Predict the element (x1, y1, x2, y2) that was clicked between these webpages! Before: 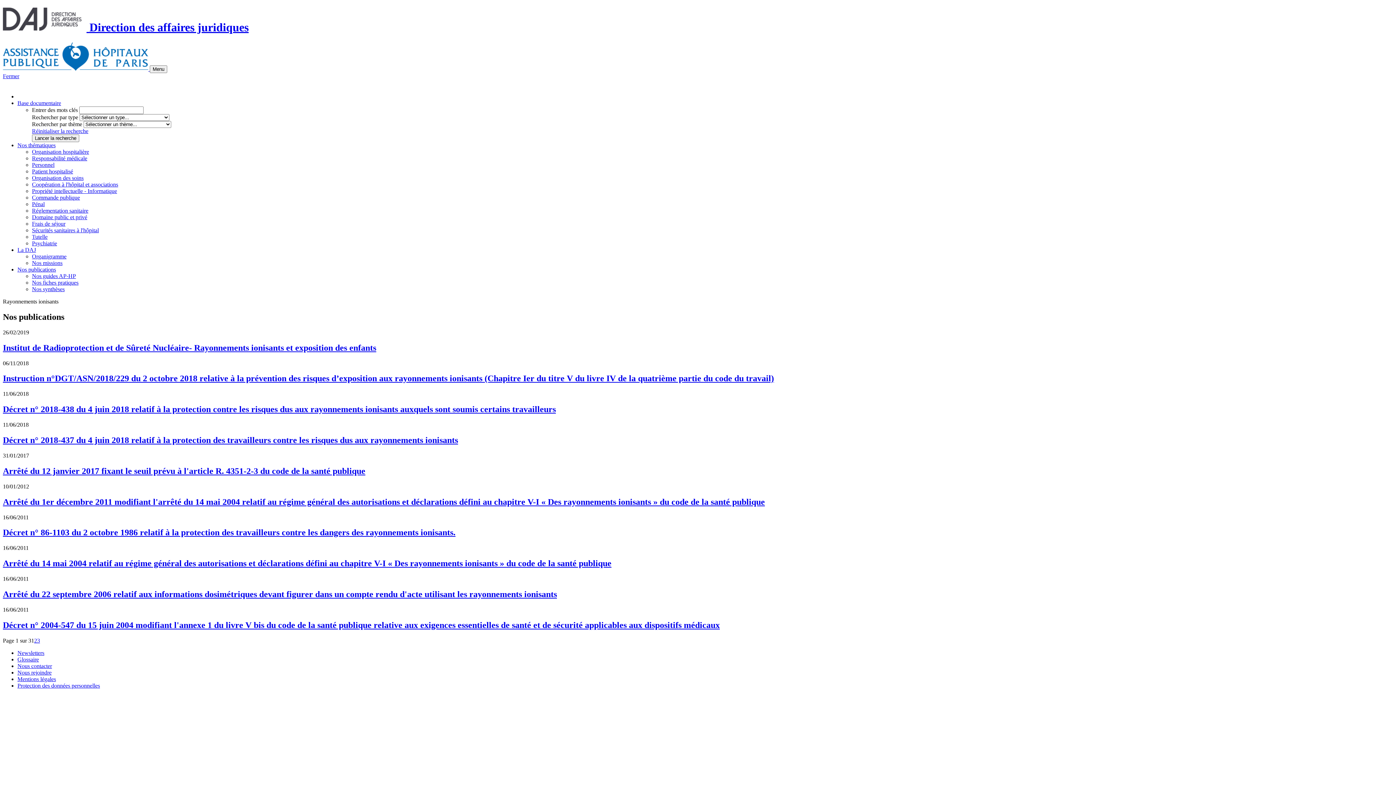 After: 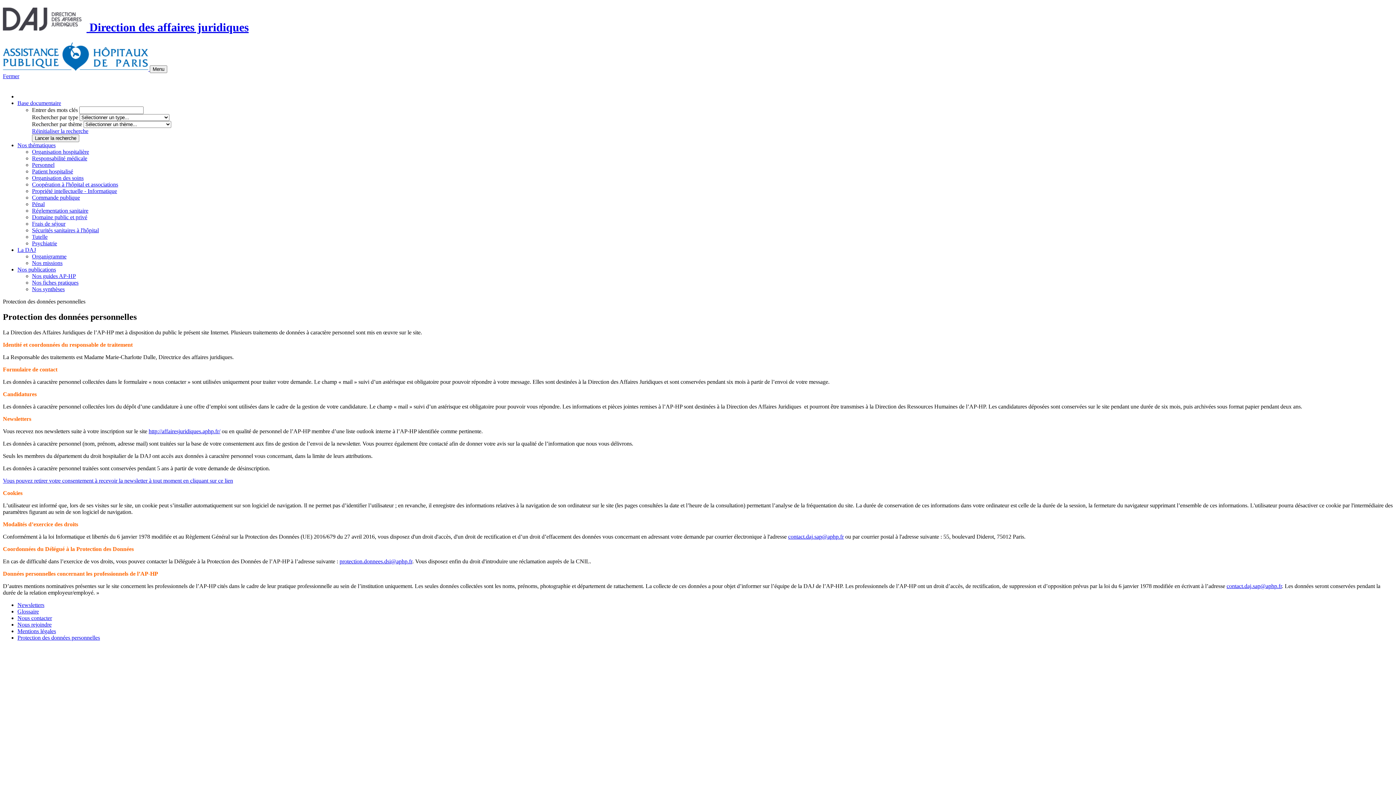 Action: bbox: (17, 682, 100, 689) label: Protection des données personnelles